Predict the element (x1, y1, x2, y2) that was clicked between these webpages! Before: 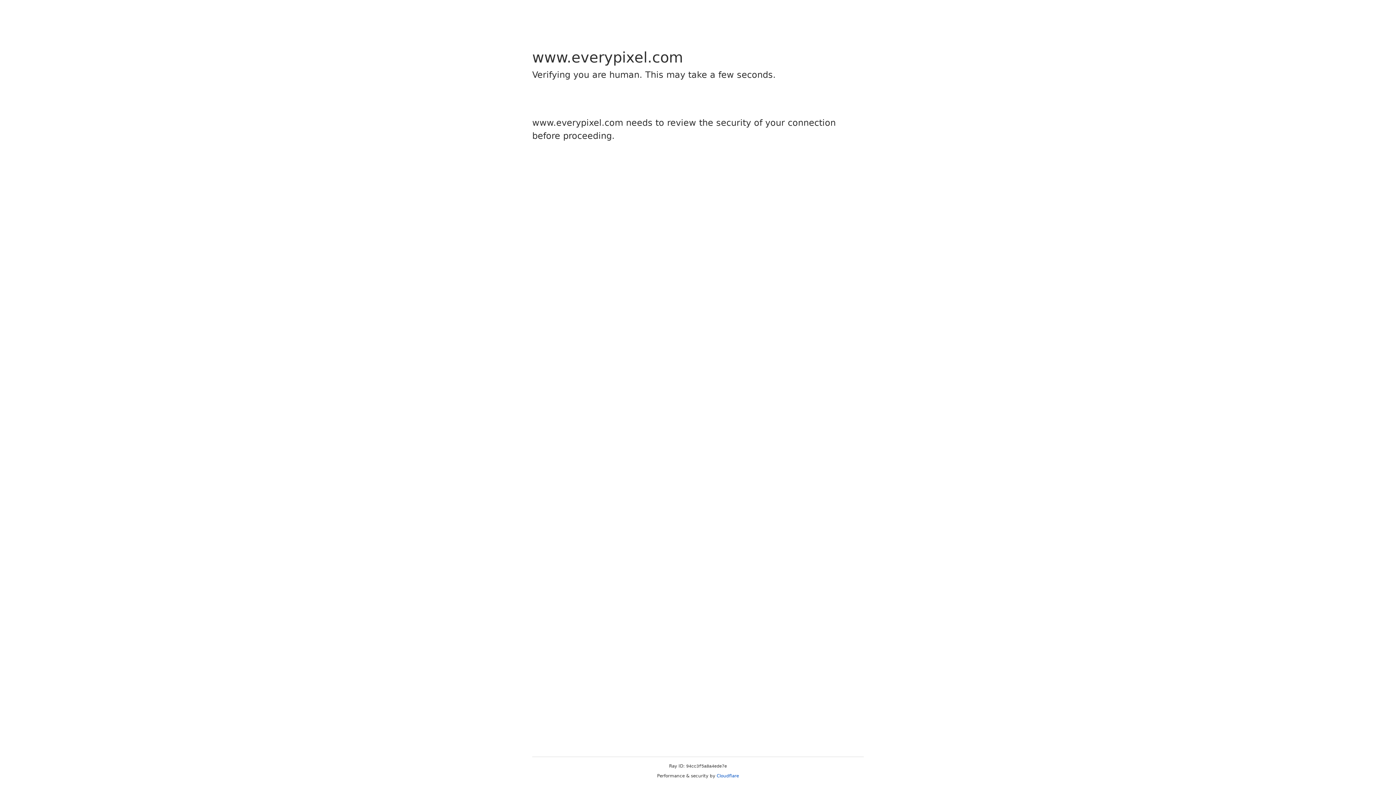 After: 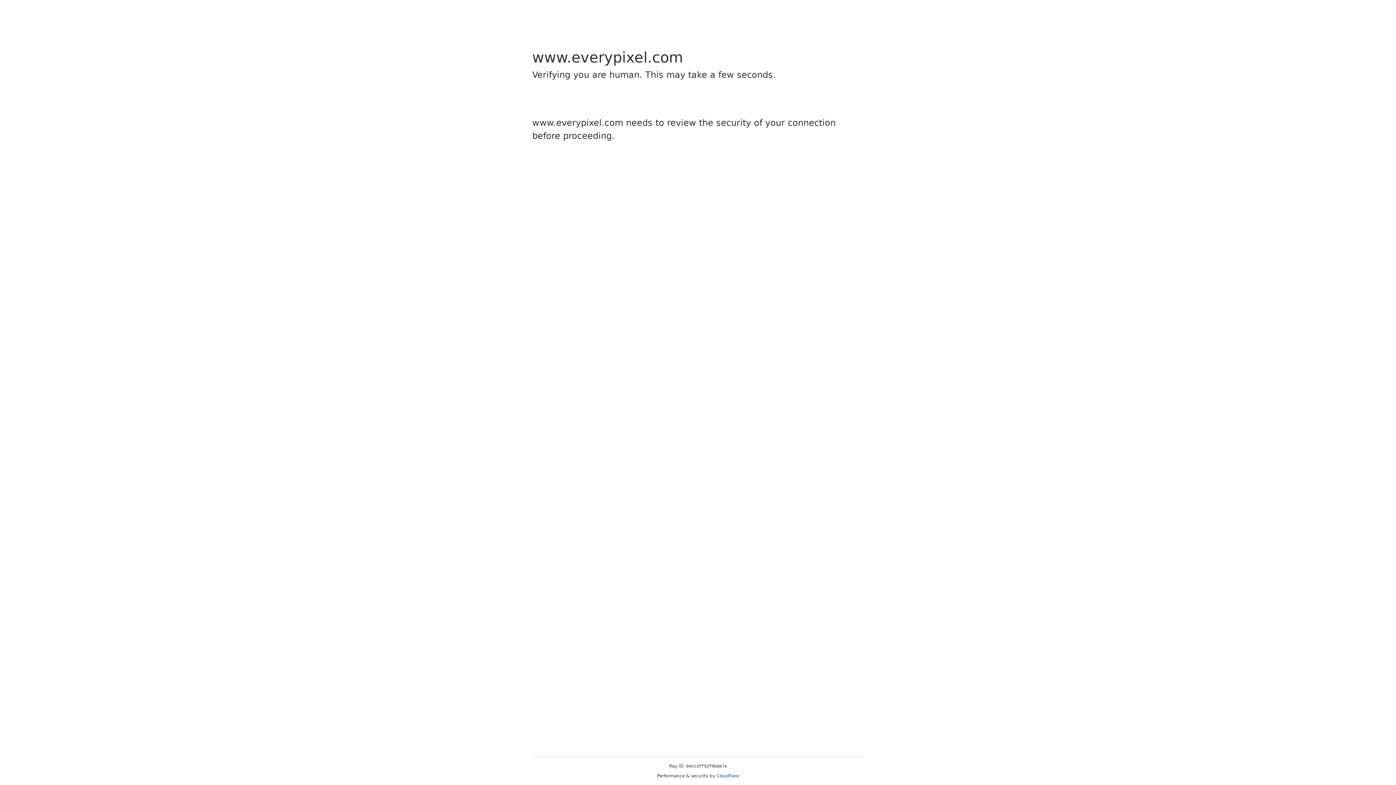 Action: bbox: (716, 773, 739, 778) label: Cloudflare